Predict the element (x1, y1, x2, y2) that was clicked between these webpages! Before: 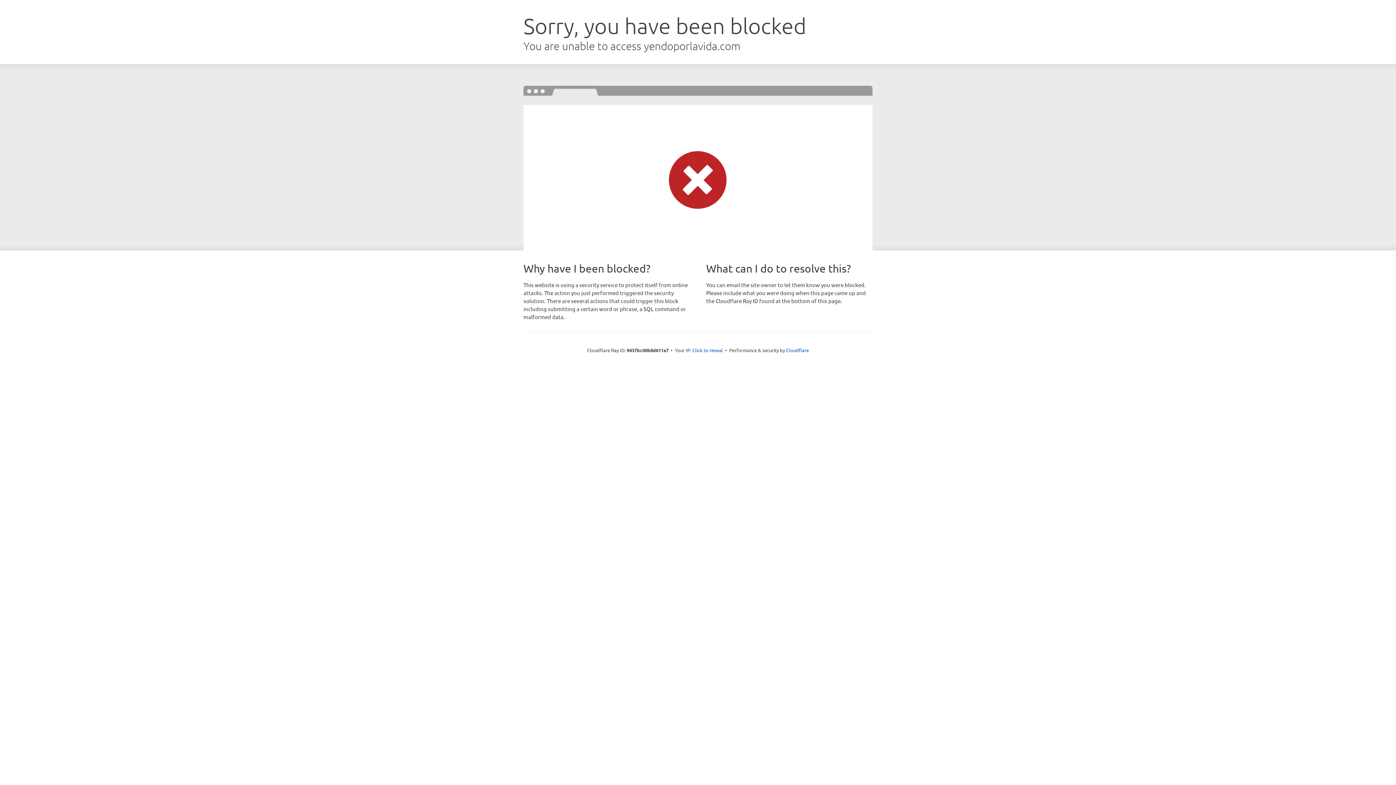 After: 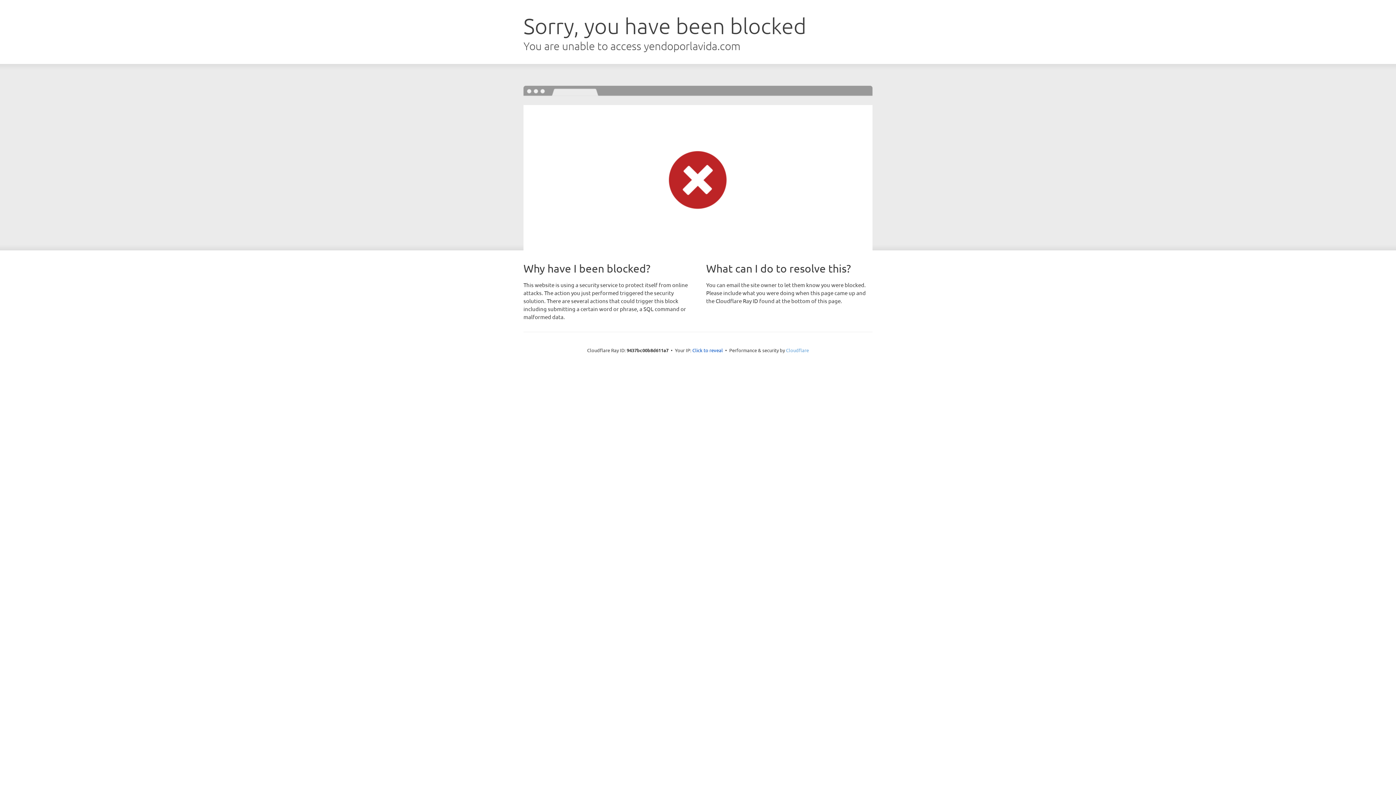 Action: bbox: (786, 347, 809, 353) label: Cloudflare